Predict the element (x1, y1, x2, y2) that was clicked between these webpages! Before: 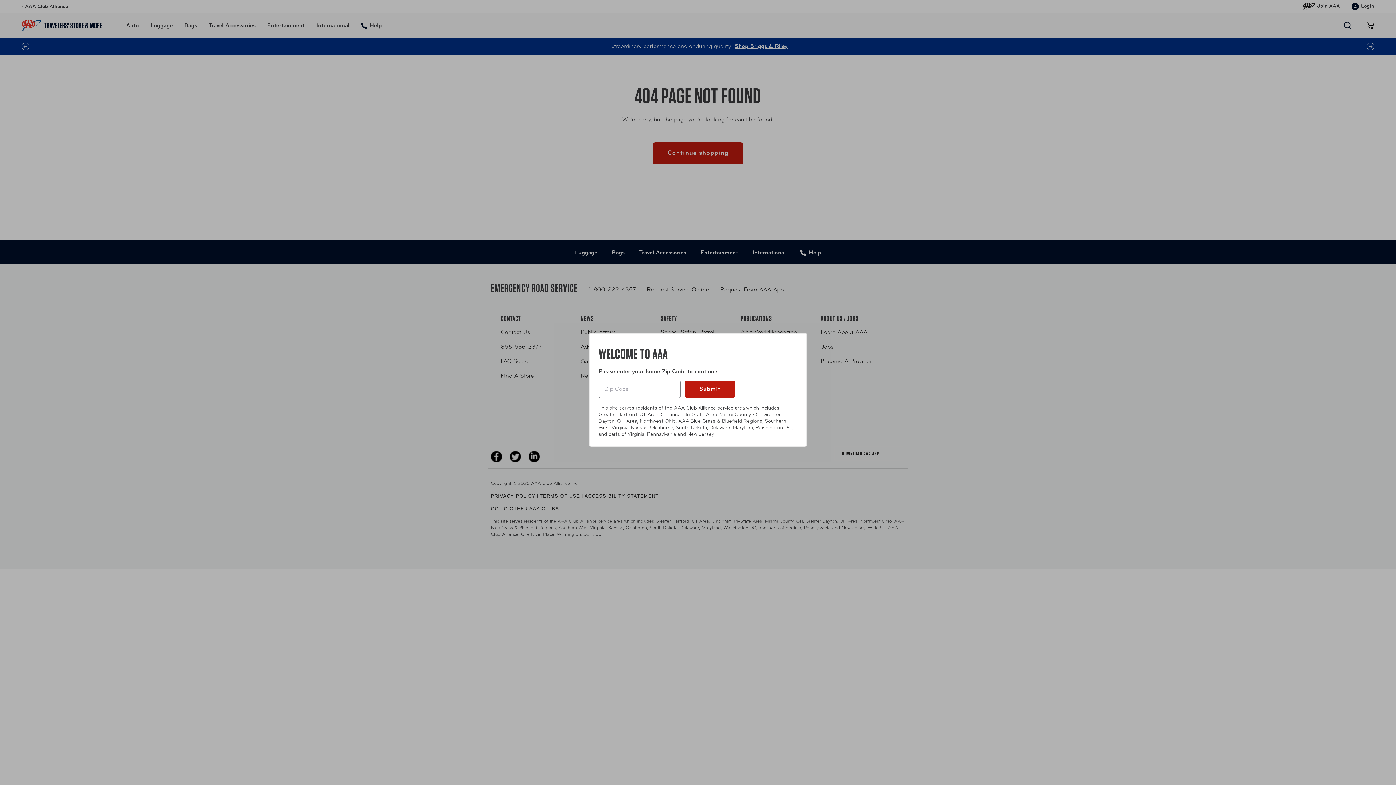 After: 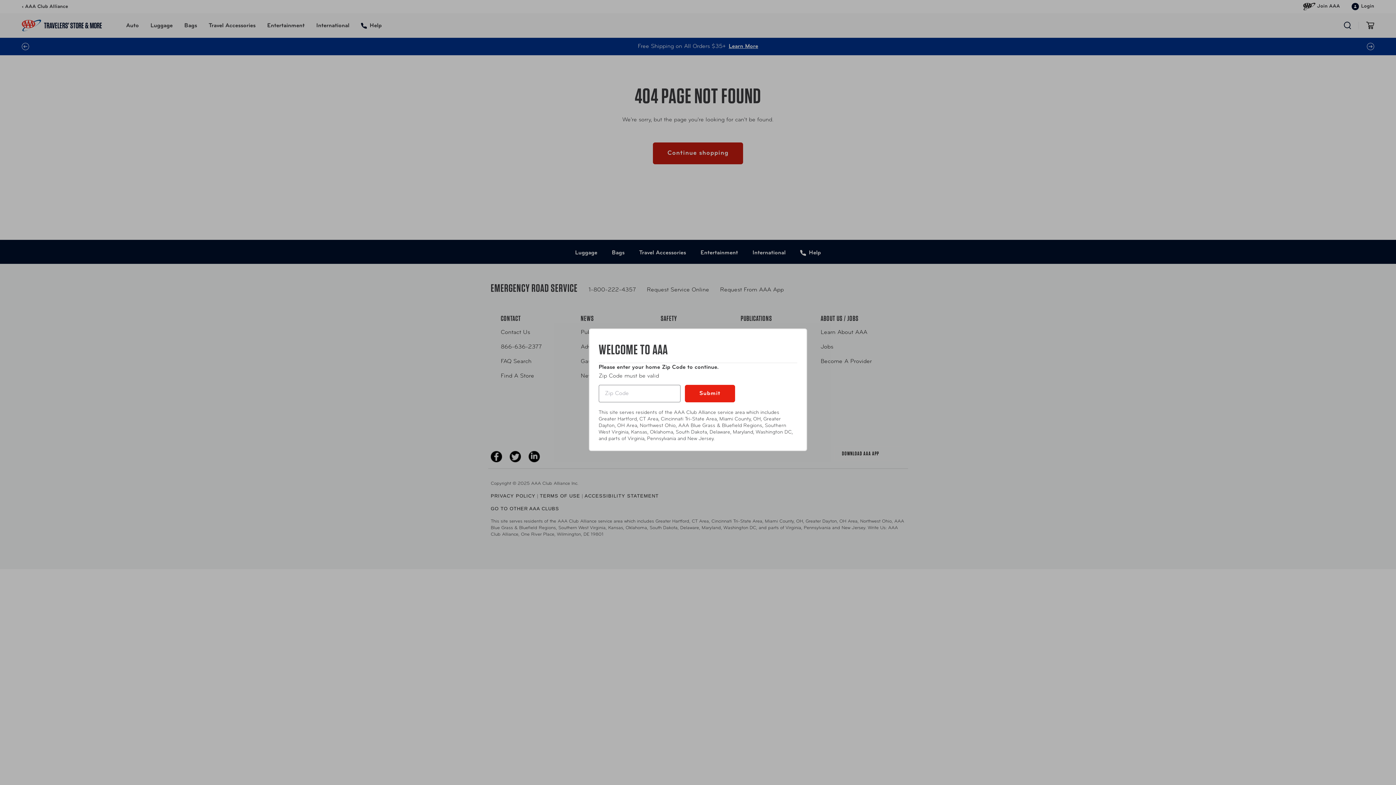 Action: bbox: (685, 380, 735, 398) label: Submit